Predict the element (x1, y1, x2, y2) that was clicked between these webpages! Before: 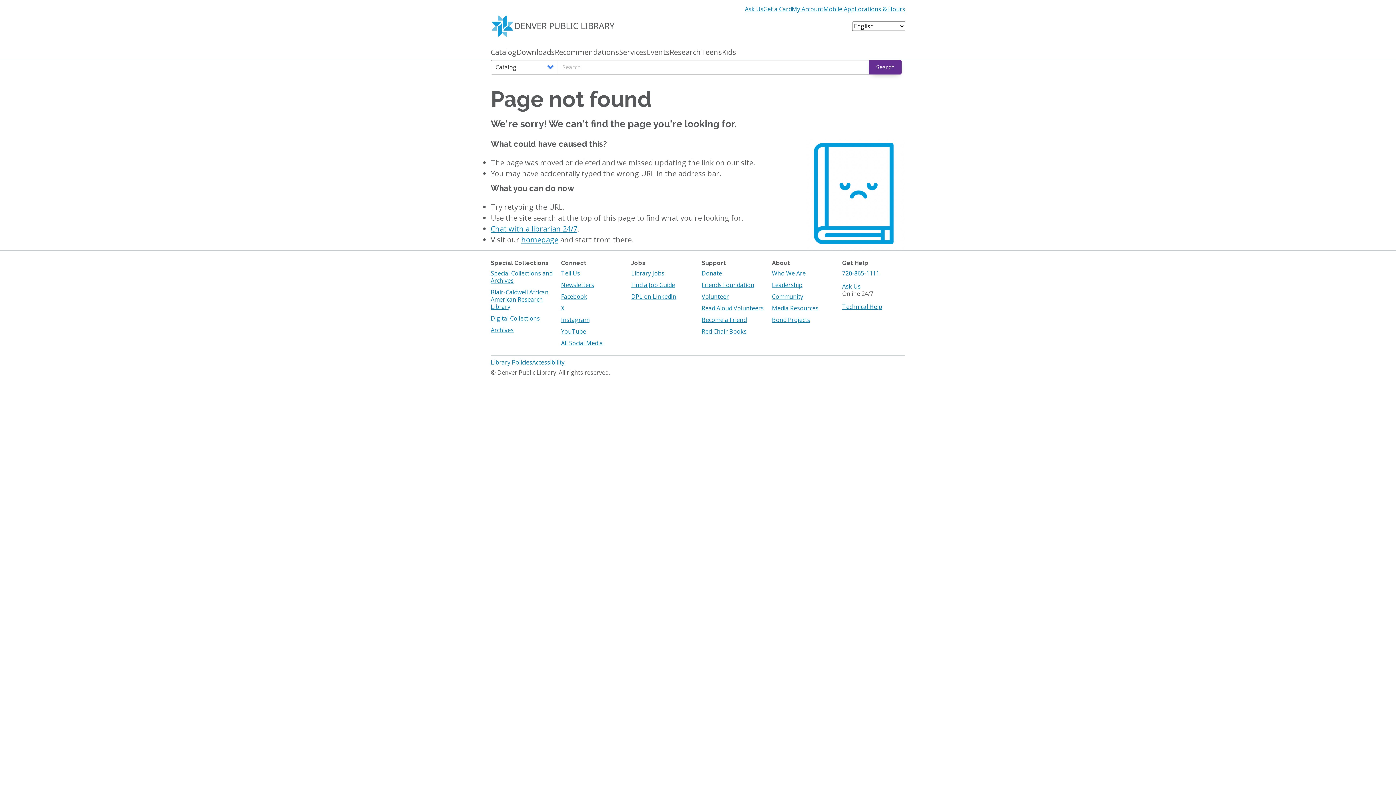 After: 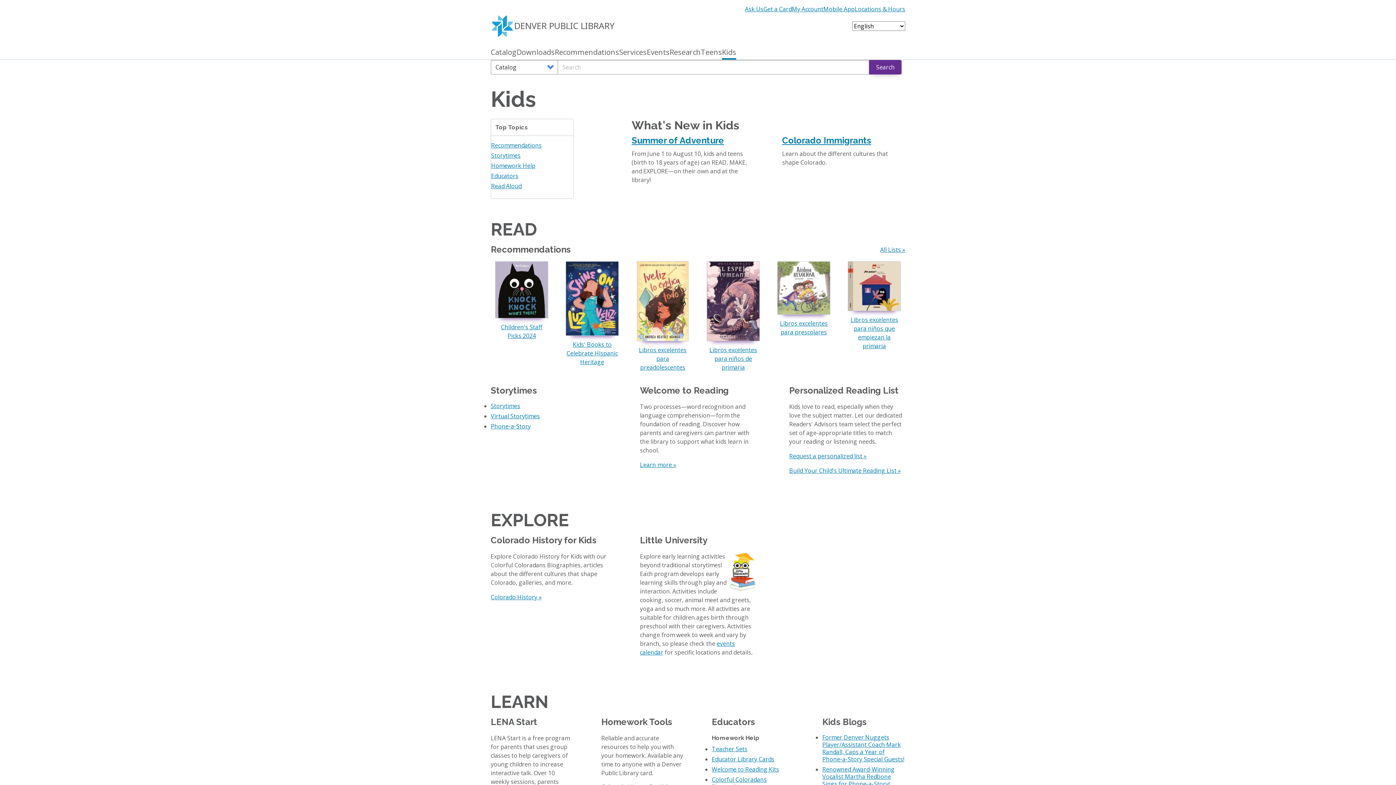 Action: label: Kids bbox: (722, 48, 736, 59)